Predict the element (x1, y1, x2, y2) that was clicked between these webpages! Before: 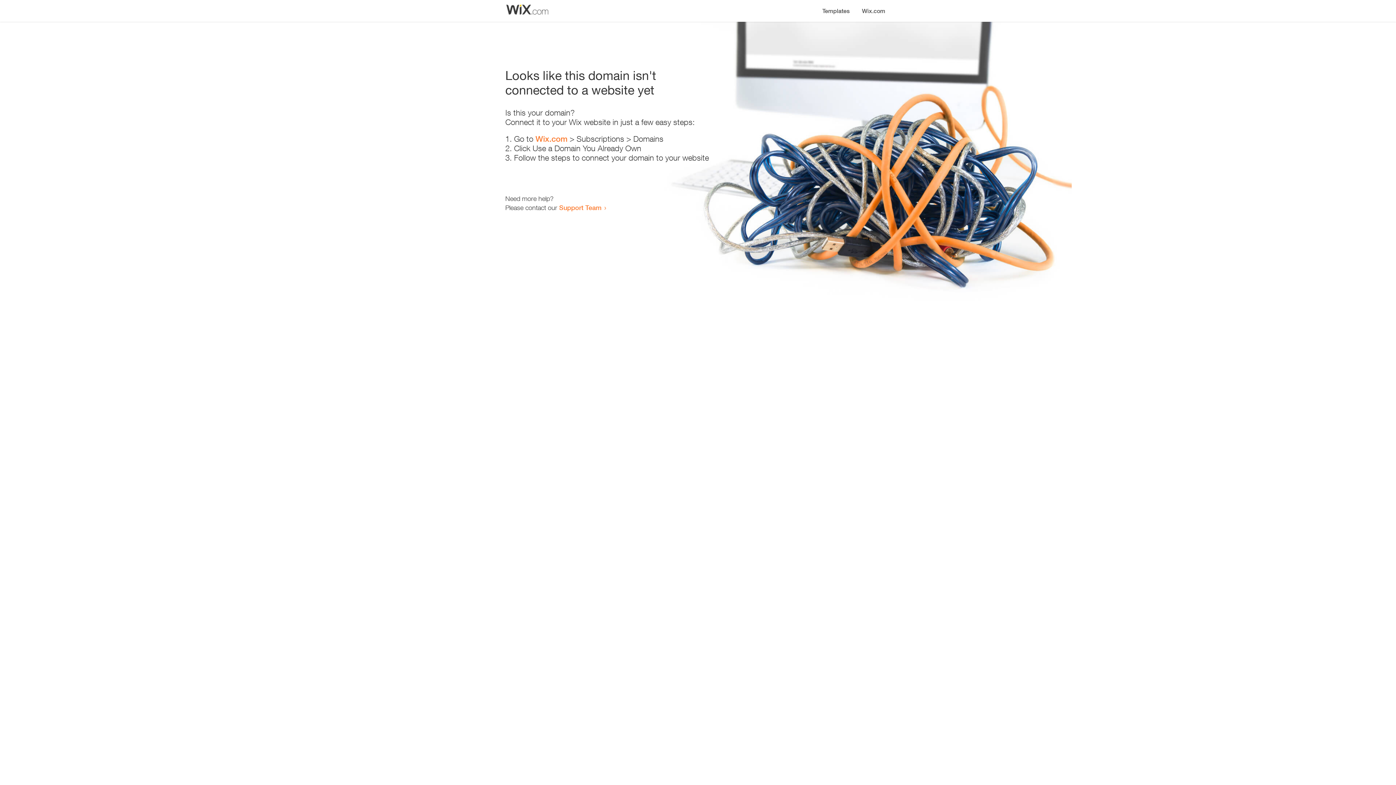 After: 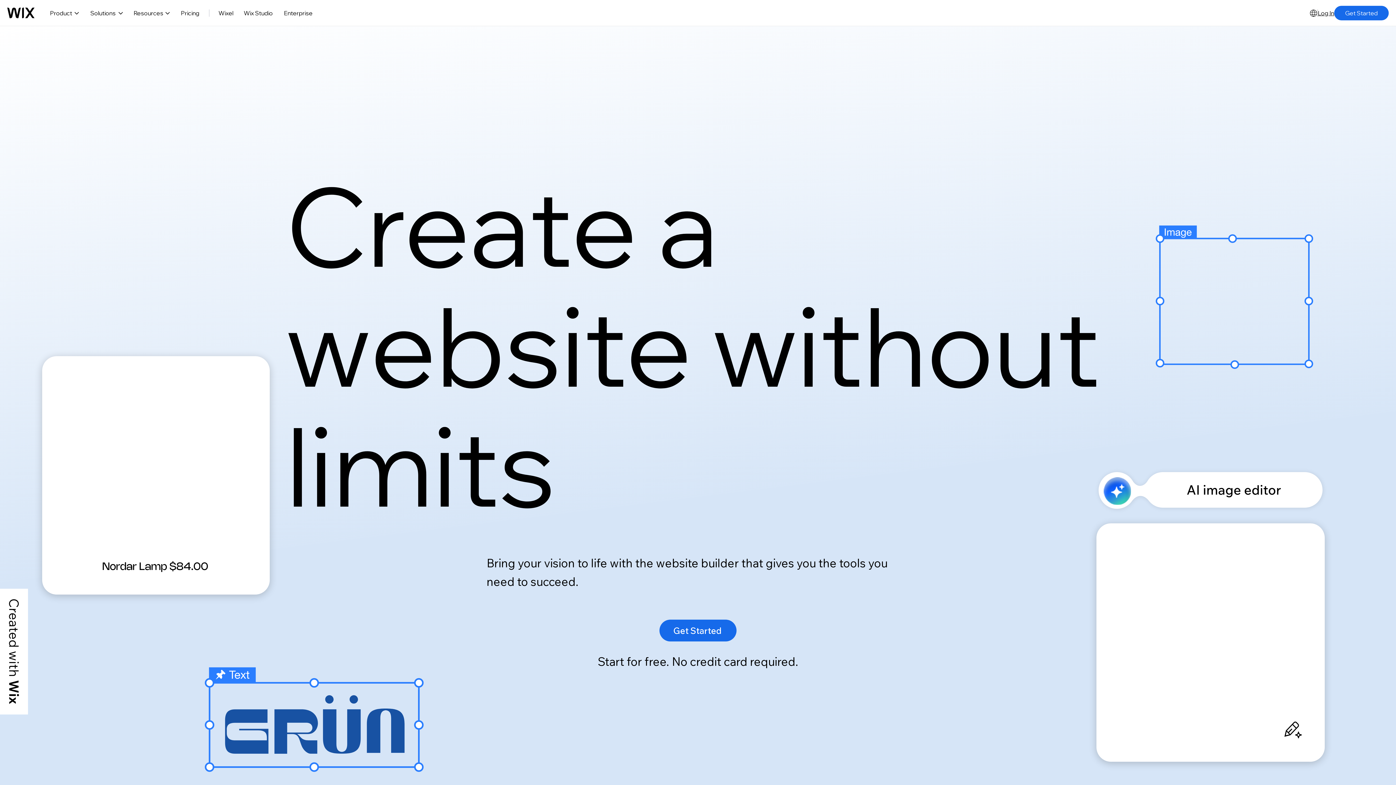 Action: label: Wix.com bbox: (856, 0, 890, 14)